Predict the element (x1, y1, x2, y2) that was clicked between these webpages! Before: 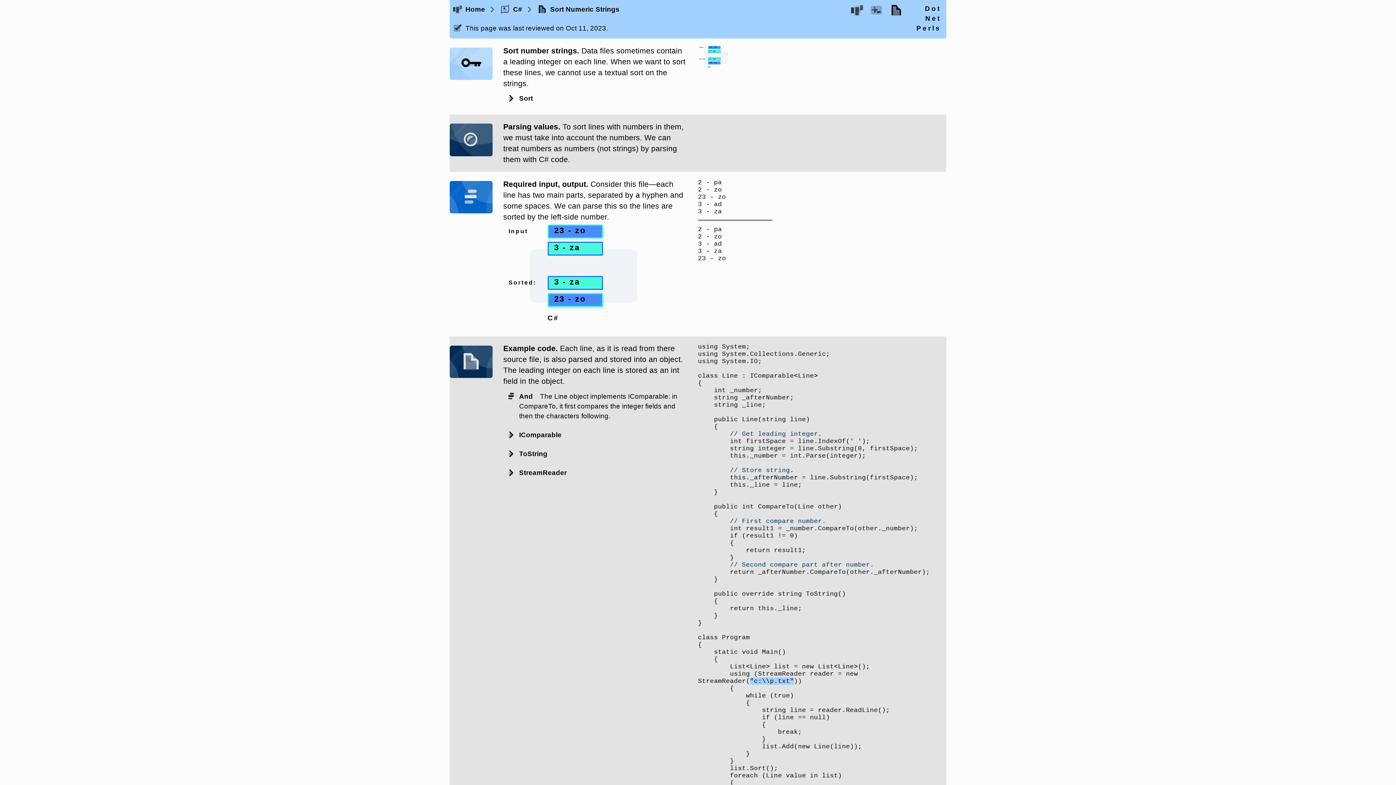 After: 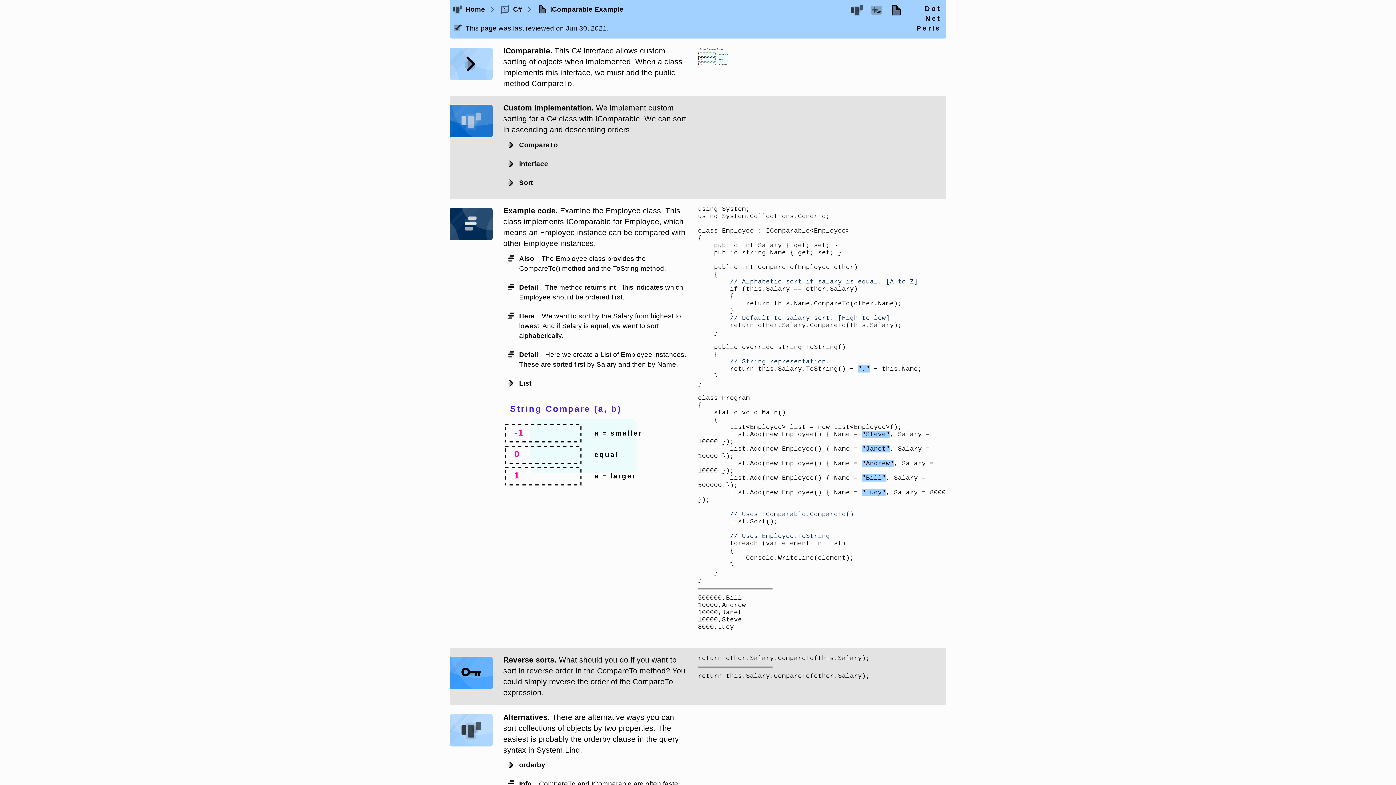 Action: label: IComparable bbox: (503, 425, 687, 444)